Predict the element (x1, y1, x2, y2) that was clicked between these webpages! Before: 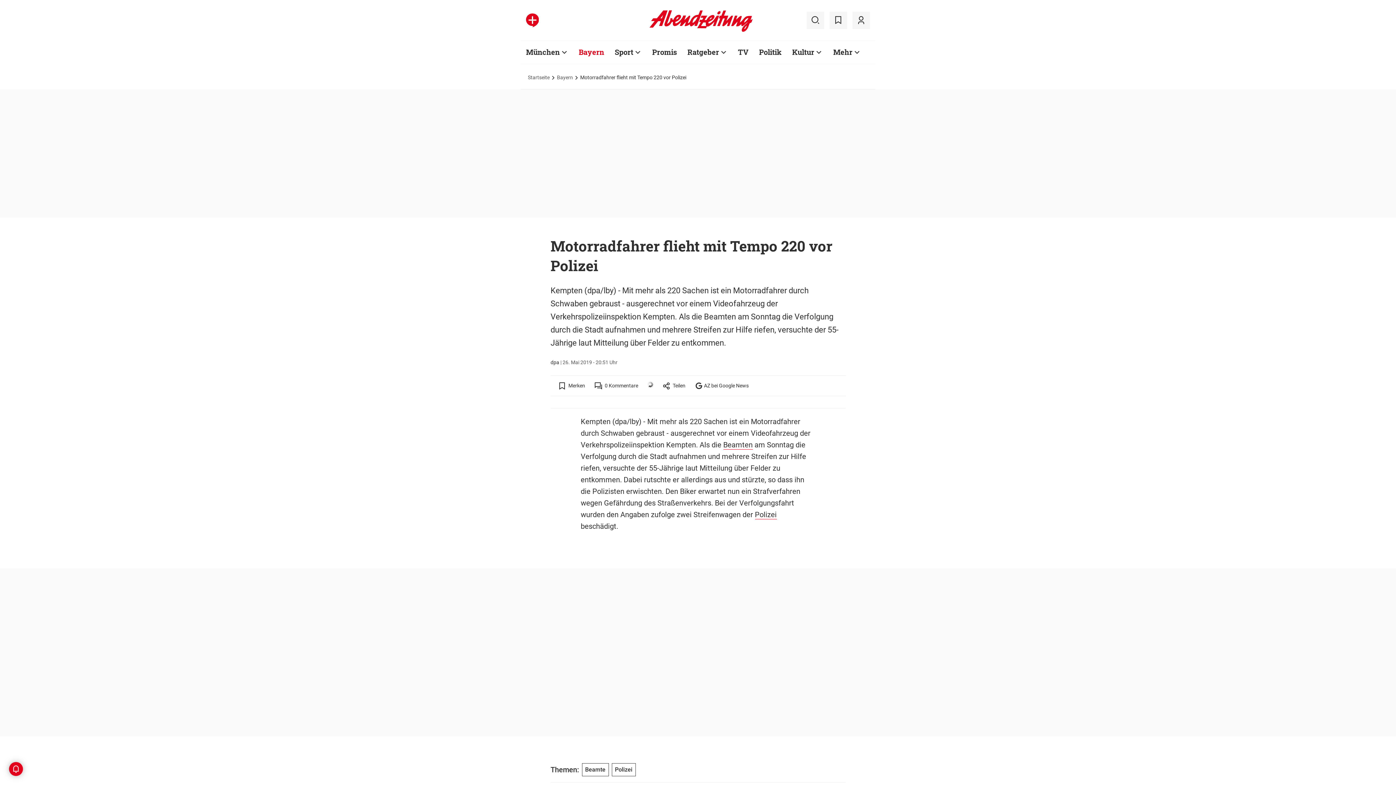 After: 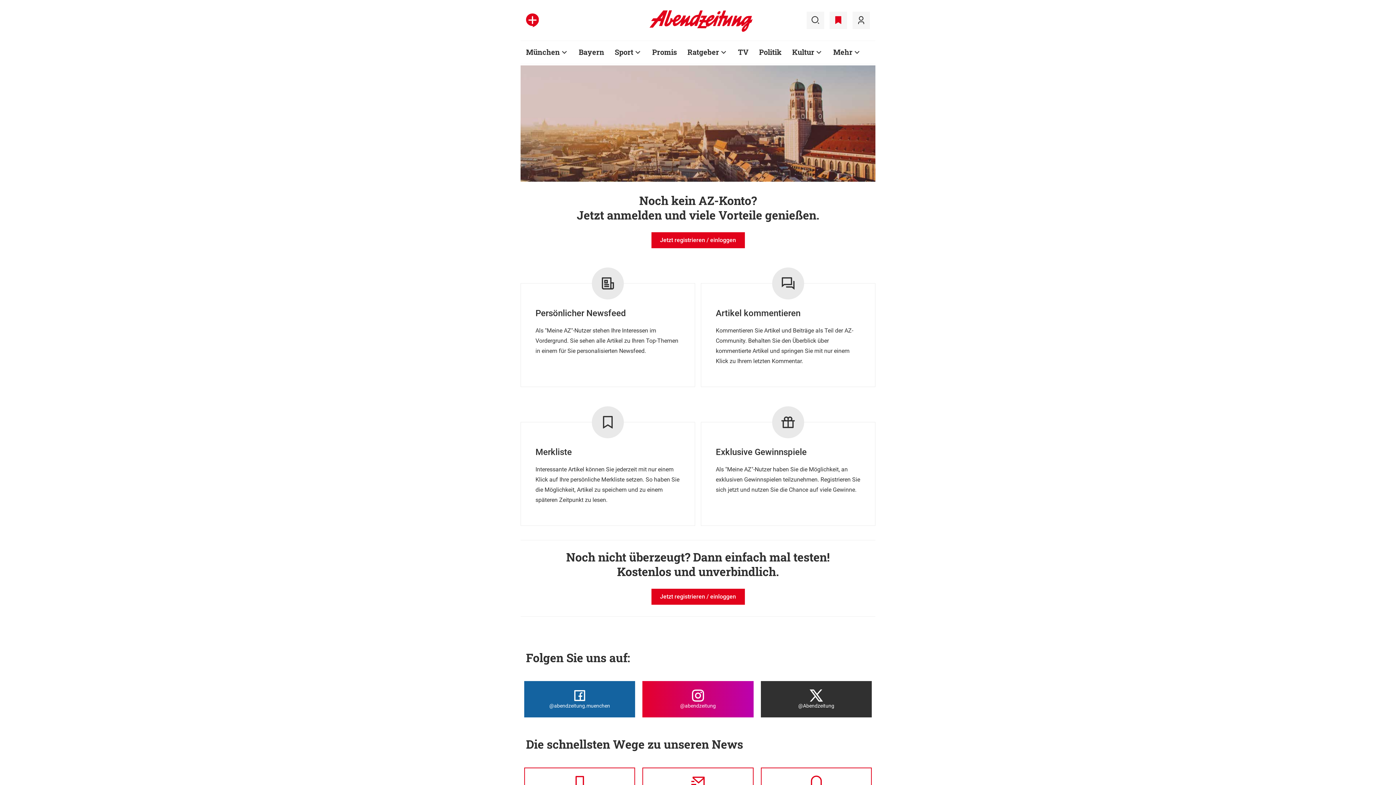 Action: bbox: (829, 11, 847, 28)